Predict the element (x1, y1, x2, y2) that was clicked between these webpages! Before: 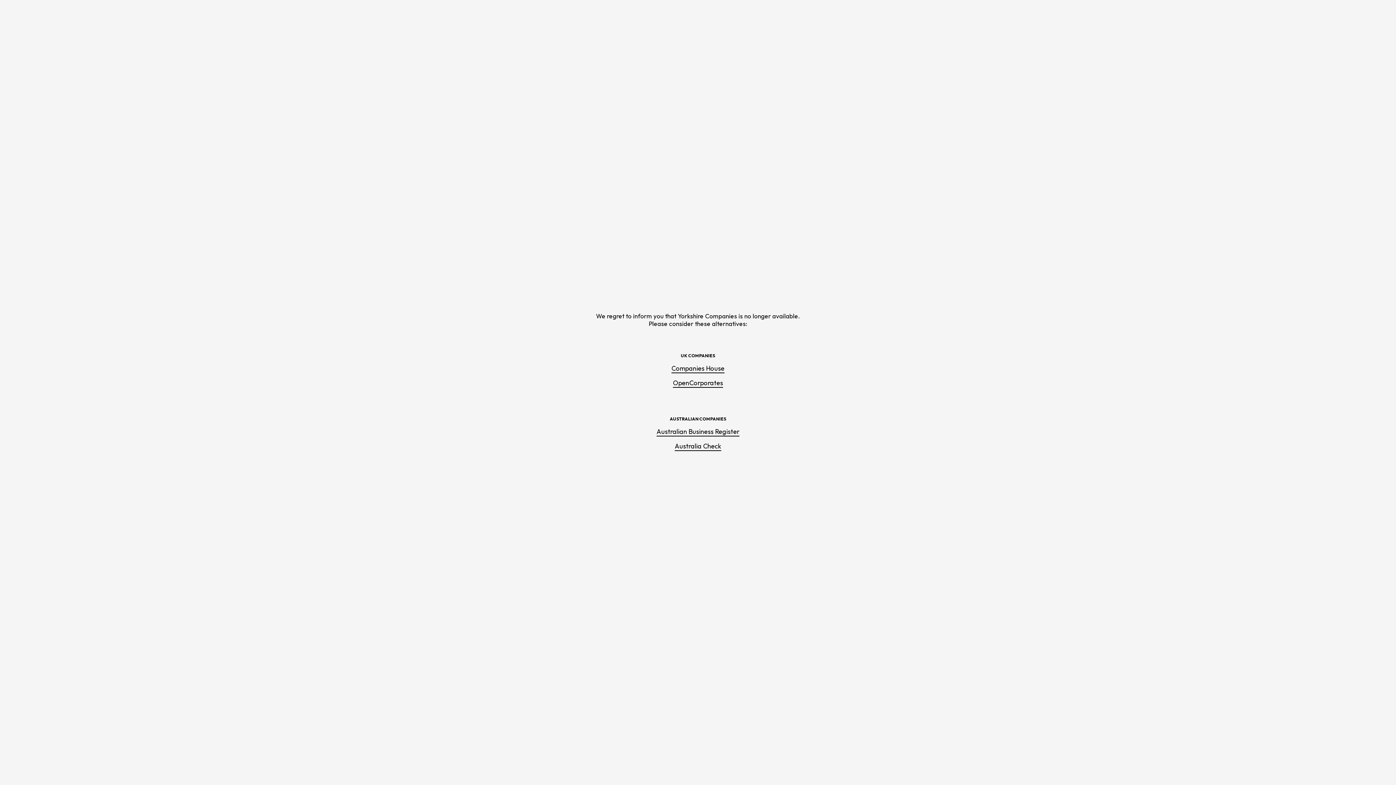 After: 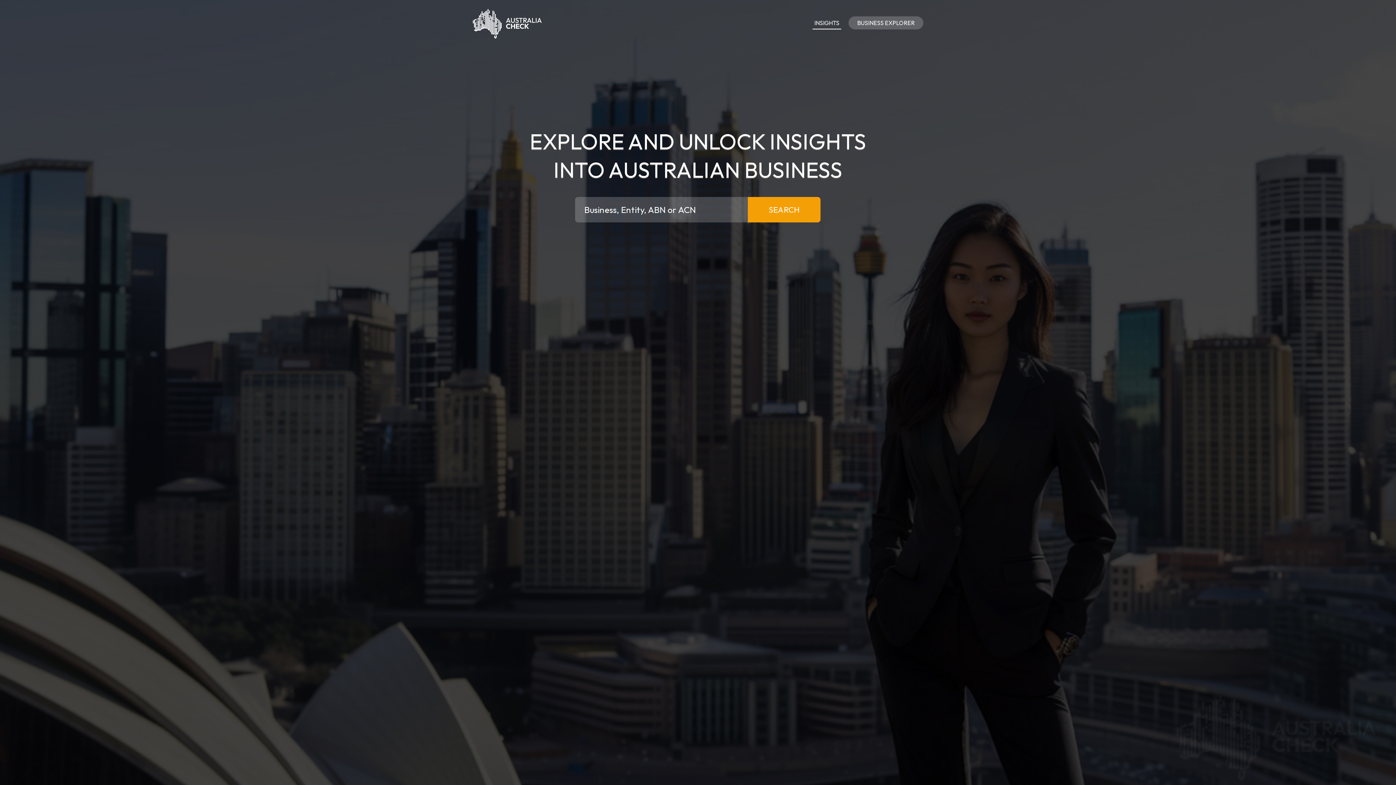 Action: label: Australia Check bbox: (674, 442, 721, 451)